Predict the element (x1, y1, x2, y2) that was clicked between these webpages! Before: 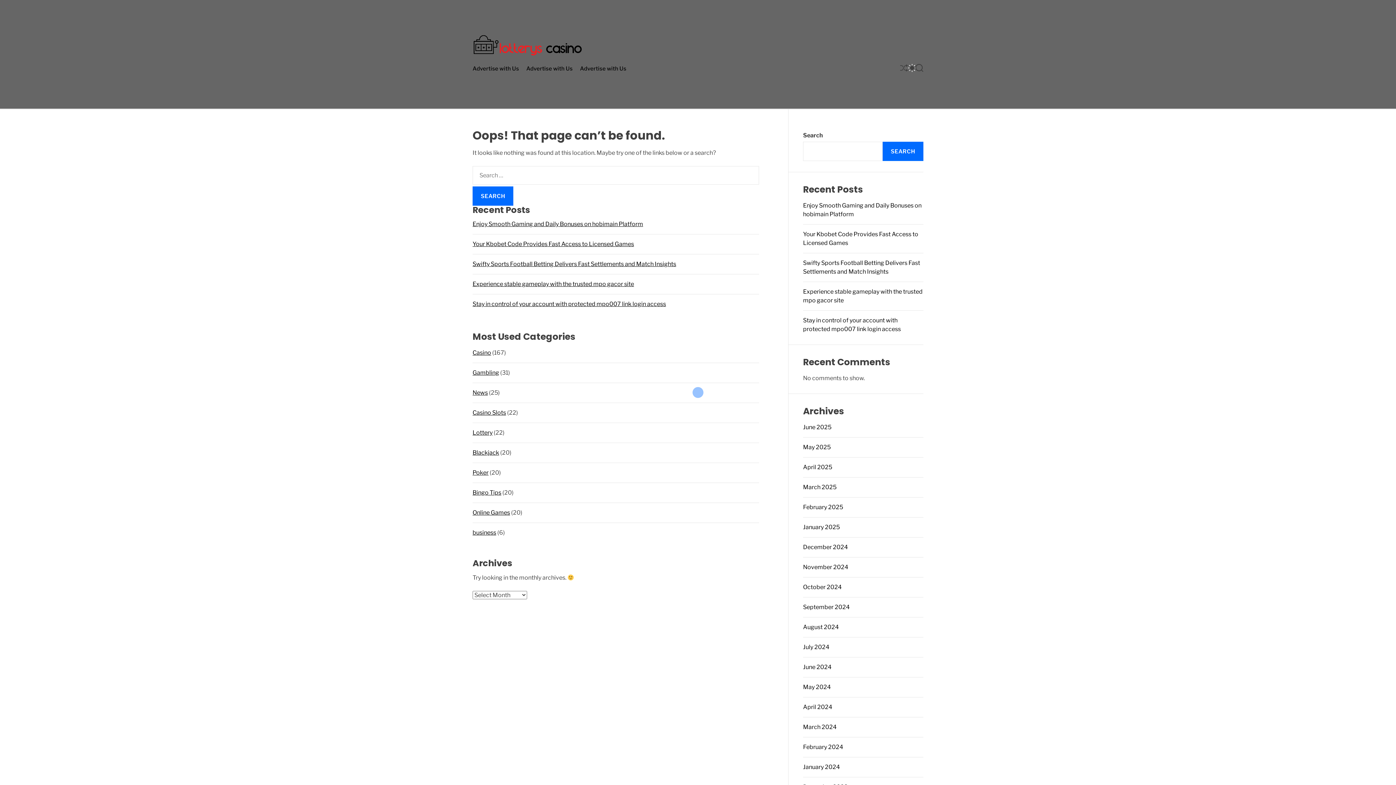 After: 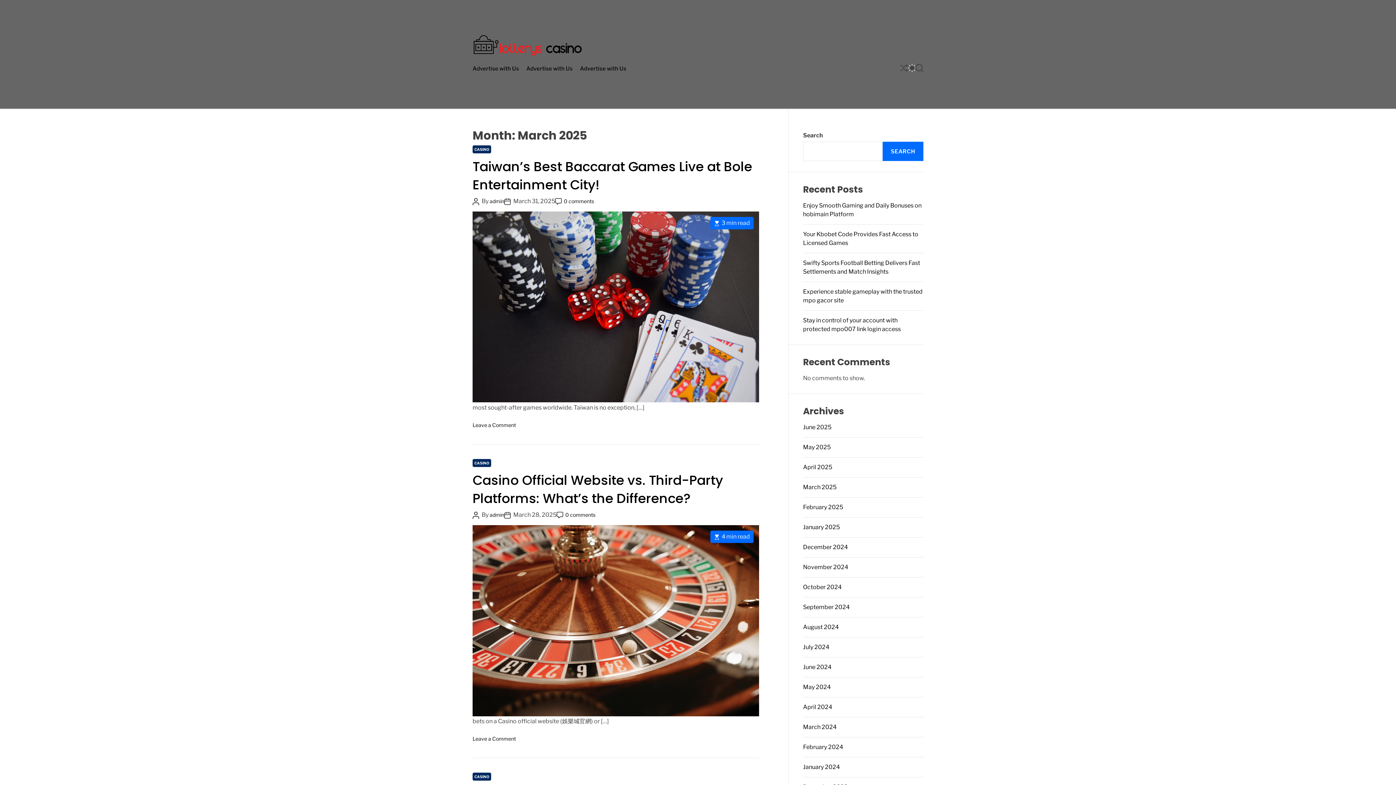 Action: bbox: (803, 484, 836, 490) label: March 2025